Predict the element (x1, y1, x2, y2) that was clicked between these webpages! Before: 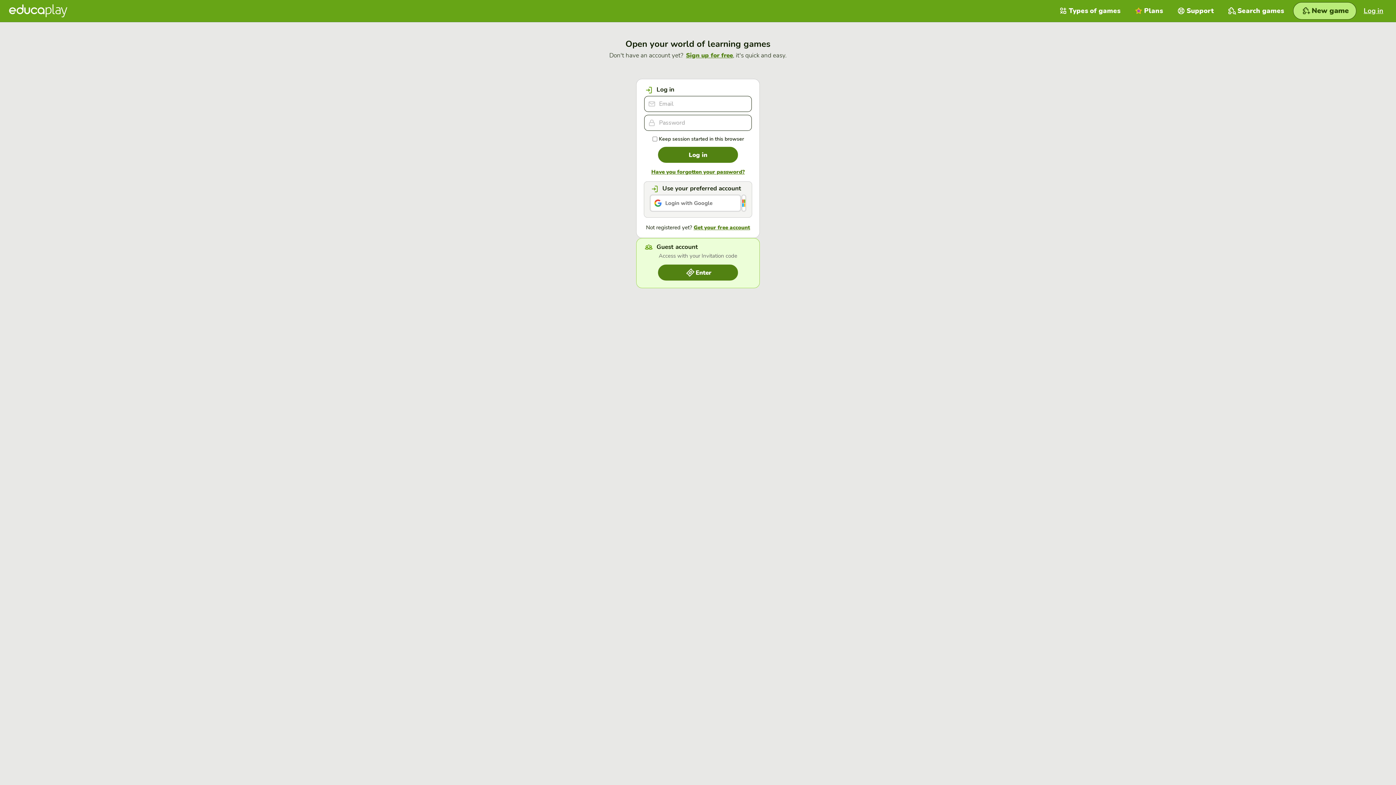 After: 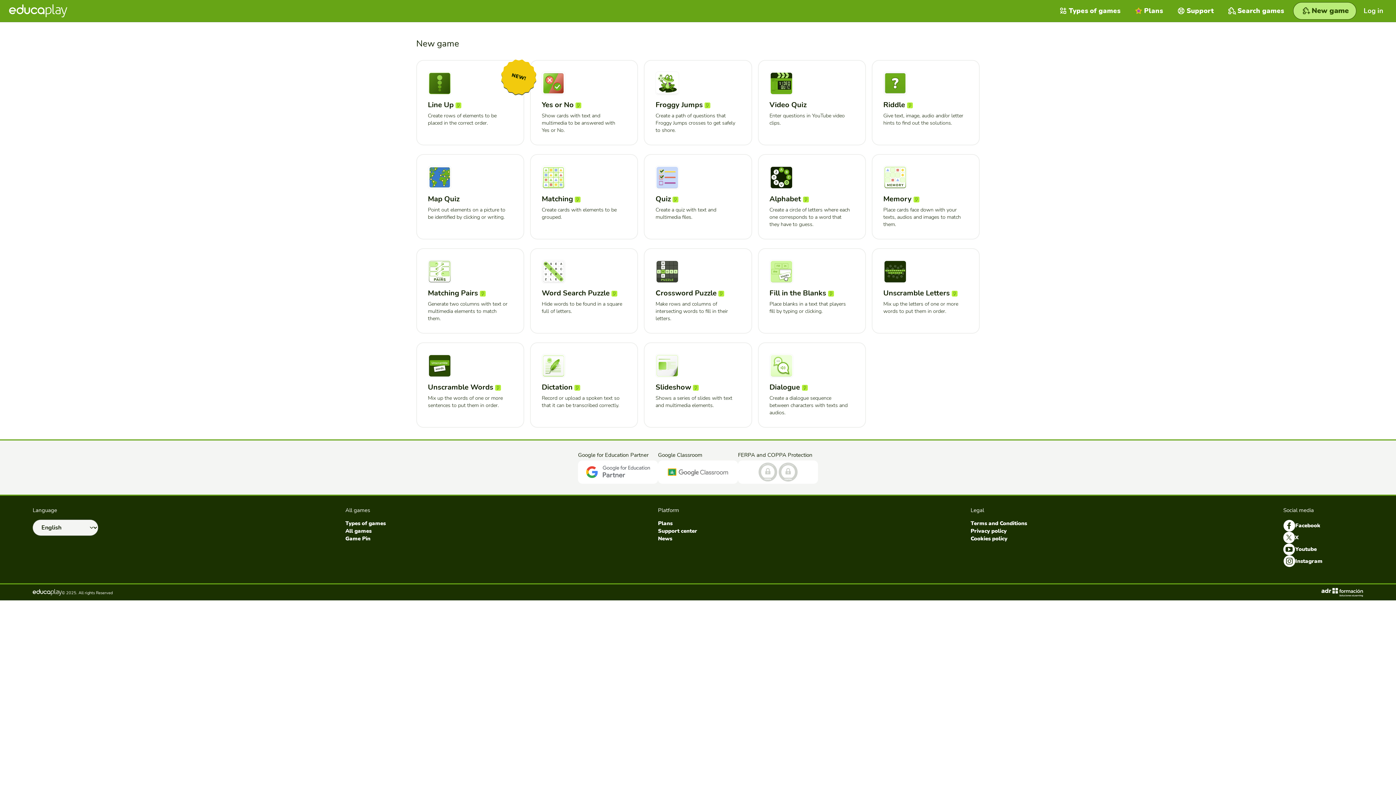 Action: label: New game bbox: (1293, 2, 1356, 19)